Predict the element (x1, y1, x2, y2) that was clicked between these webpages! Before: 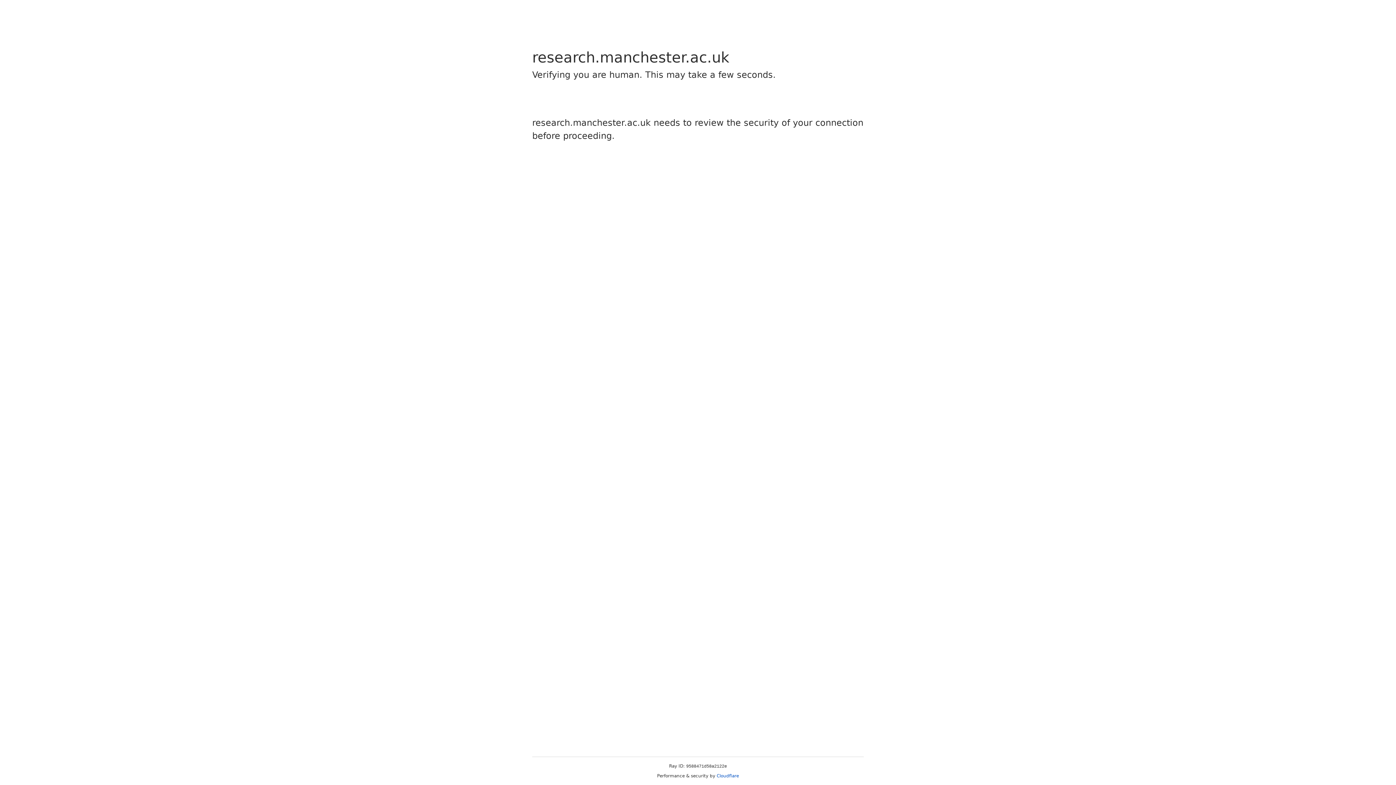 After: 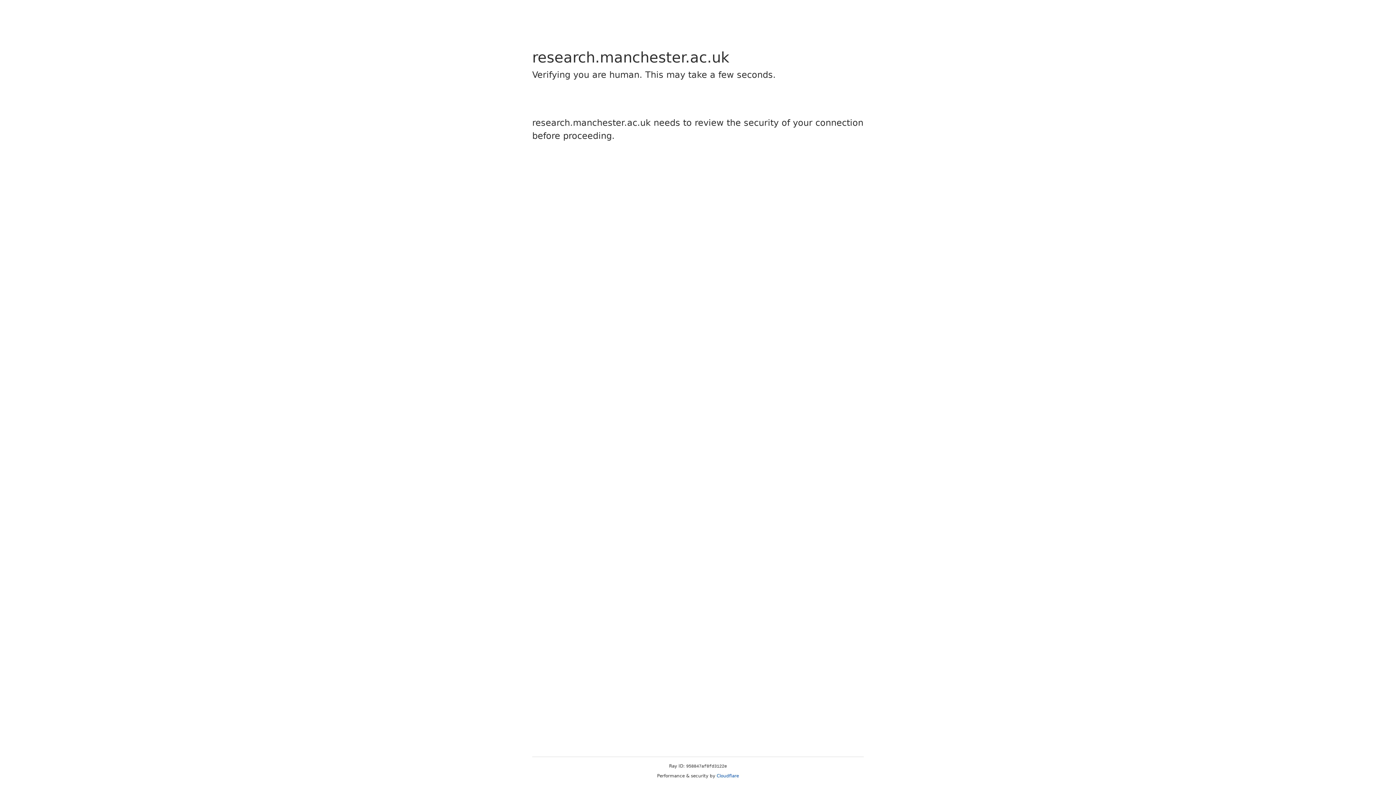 Action: bbox: (716, 773, 739, 778) label: Cloudflare